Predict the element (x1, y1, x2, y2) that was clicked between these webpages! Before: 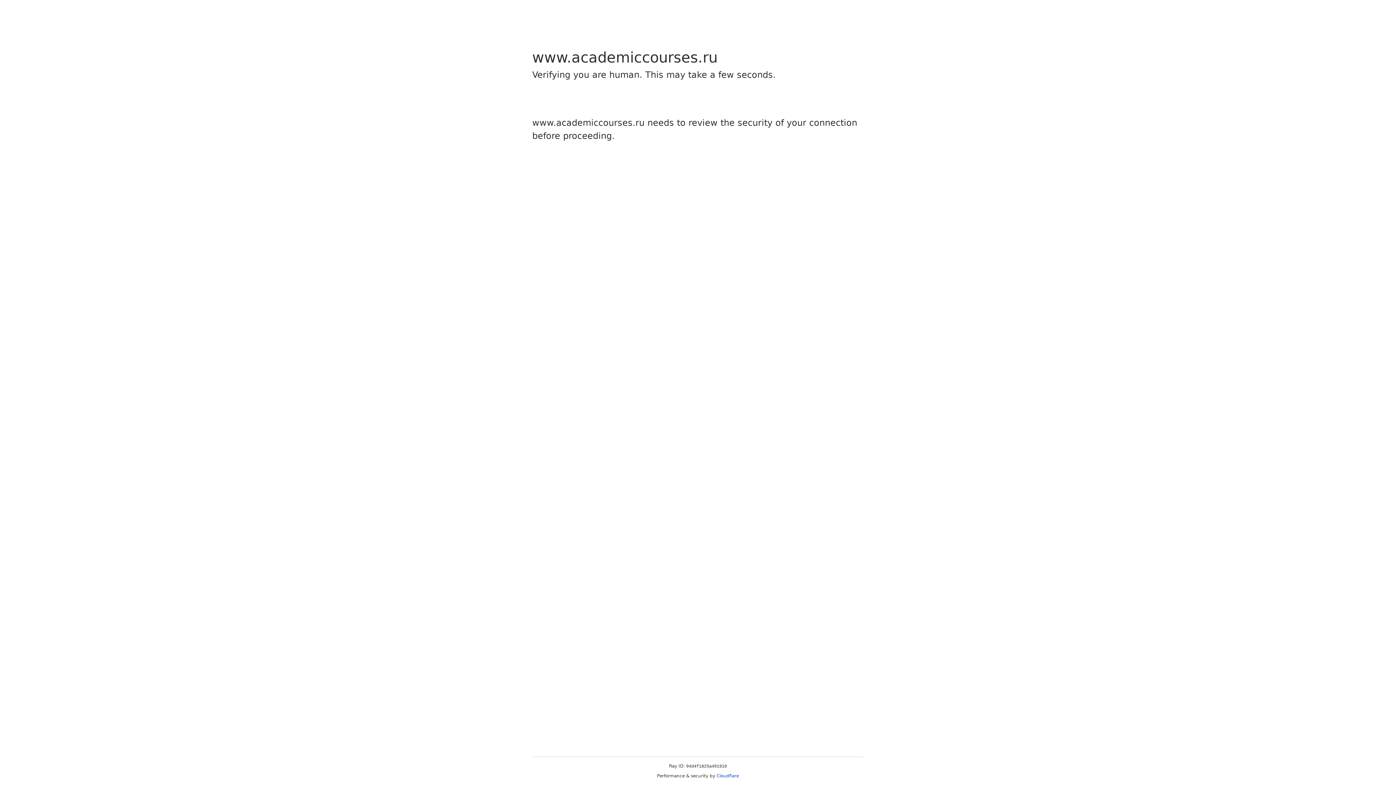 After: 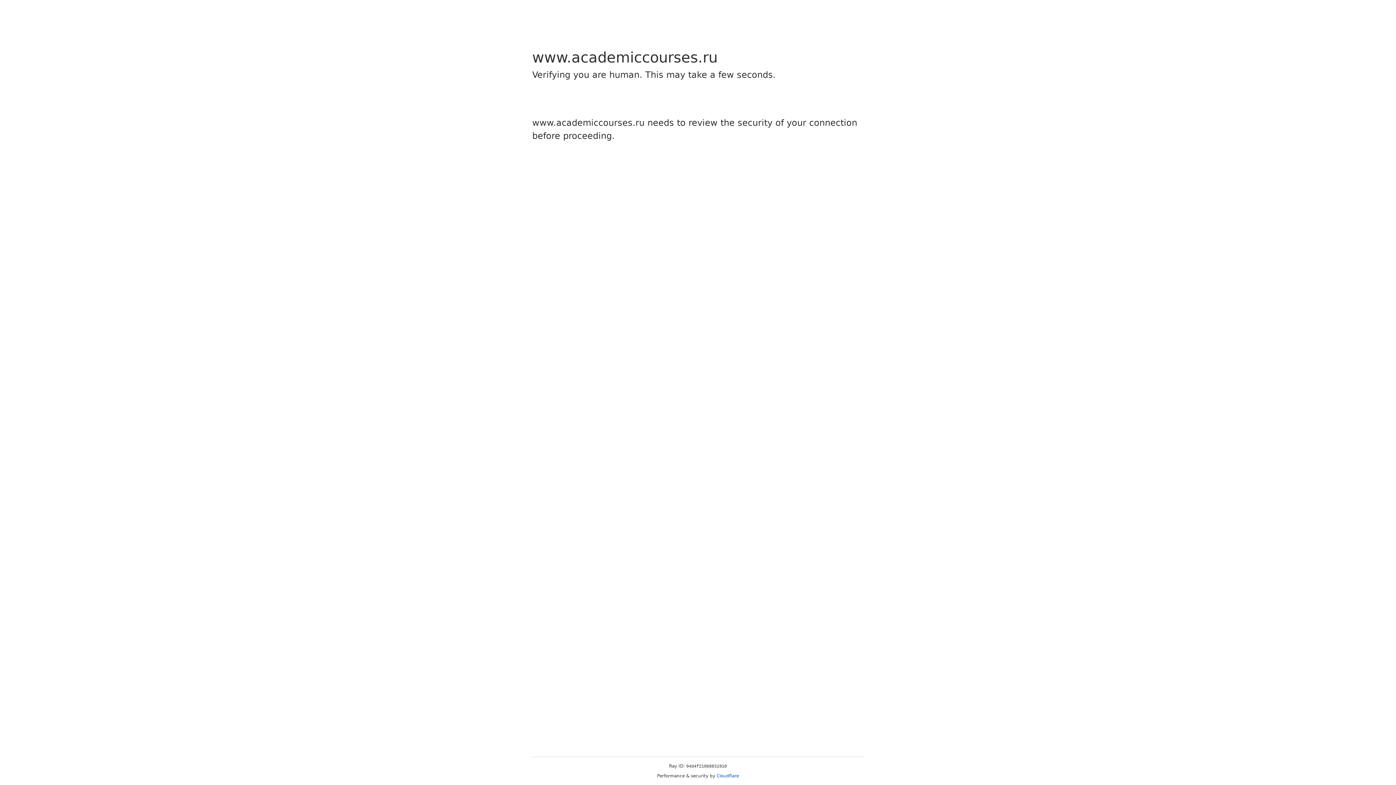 Action: label: Cloudflare bbox: (716, 773, 739, 778)